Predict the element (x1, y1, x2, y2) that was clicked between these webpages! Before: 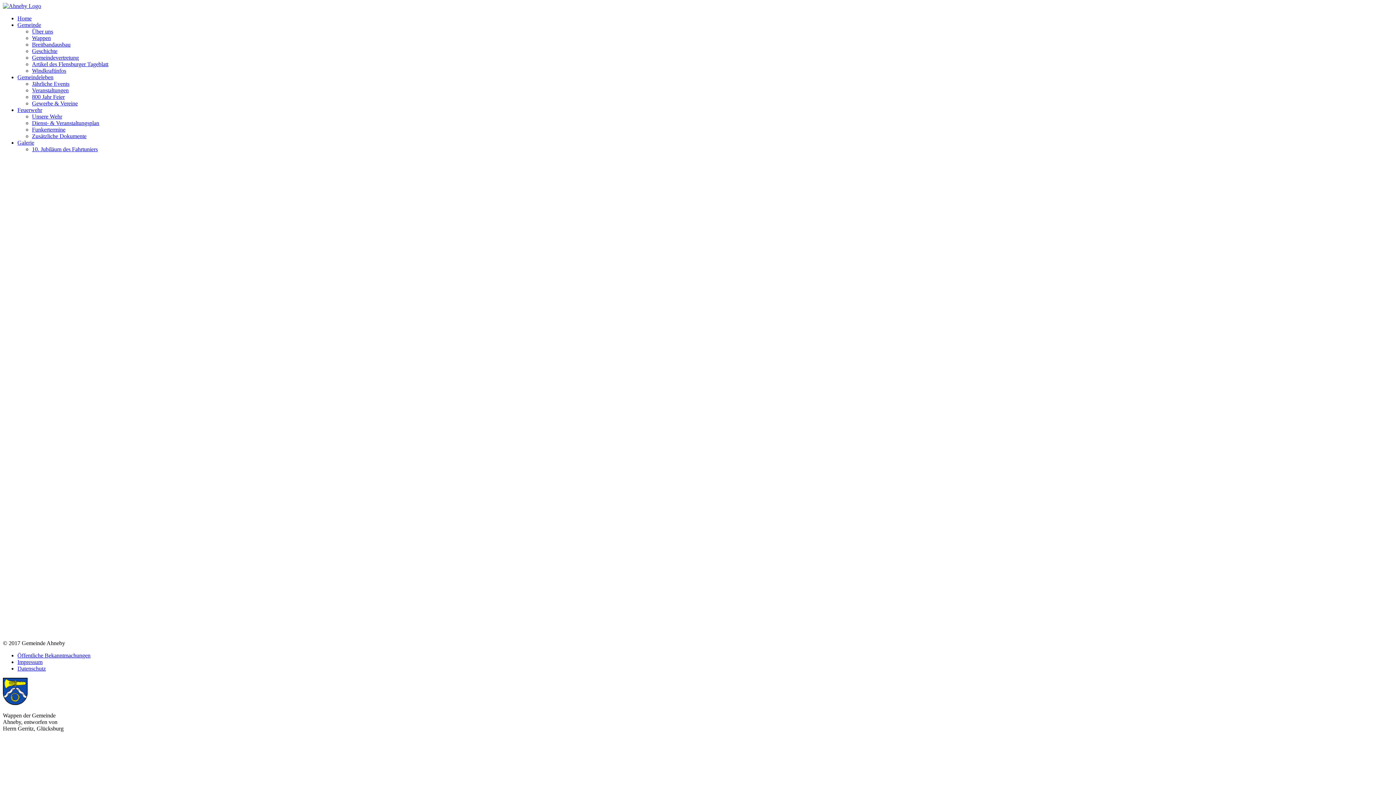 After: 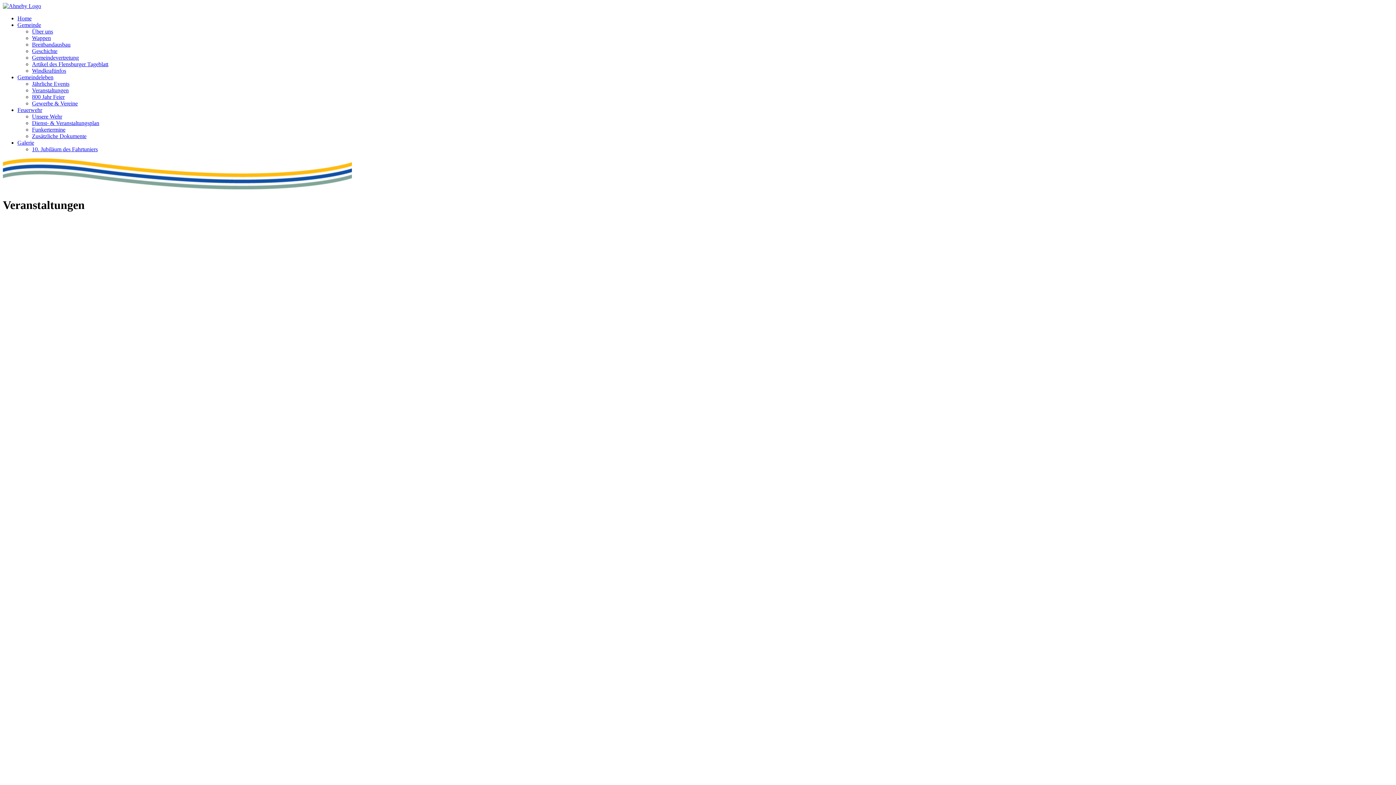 Action: label: Veranstaltungen bbox: (32, 87, 68, 93)